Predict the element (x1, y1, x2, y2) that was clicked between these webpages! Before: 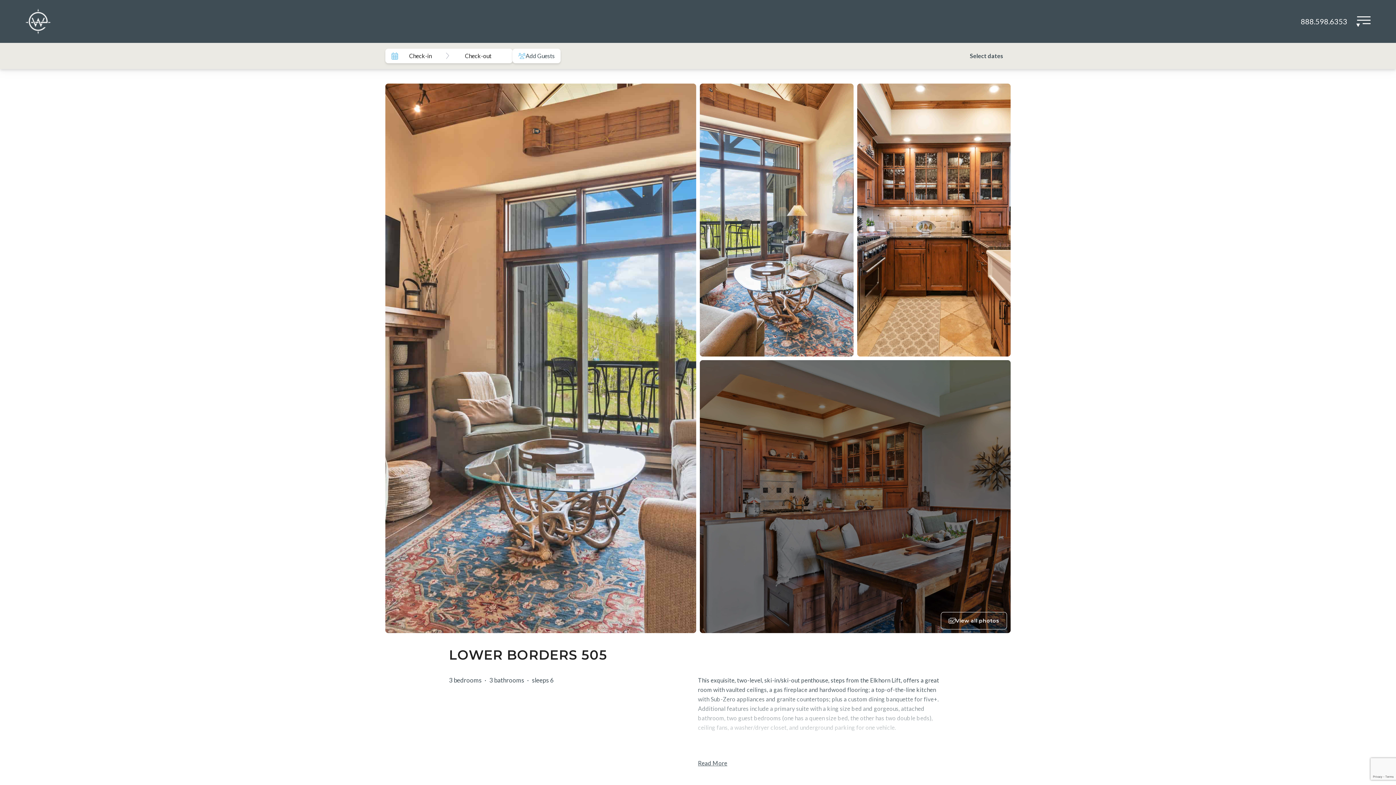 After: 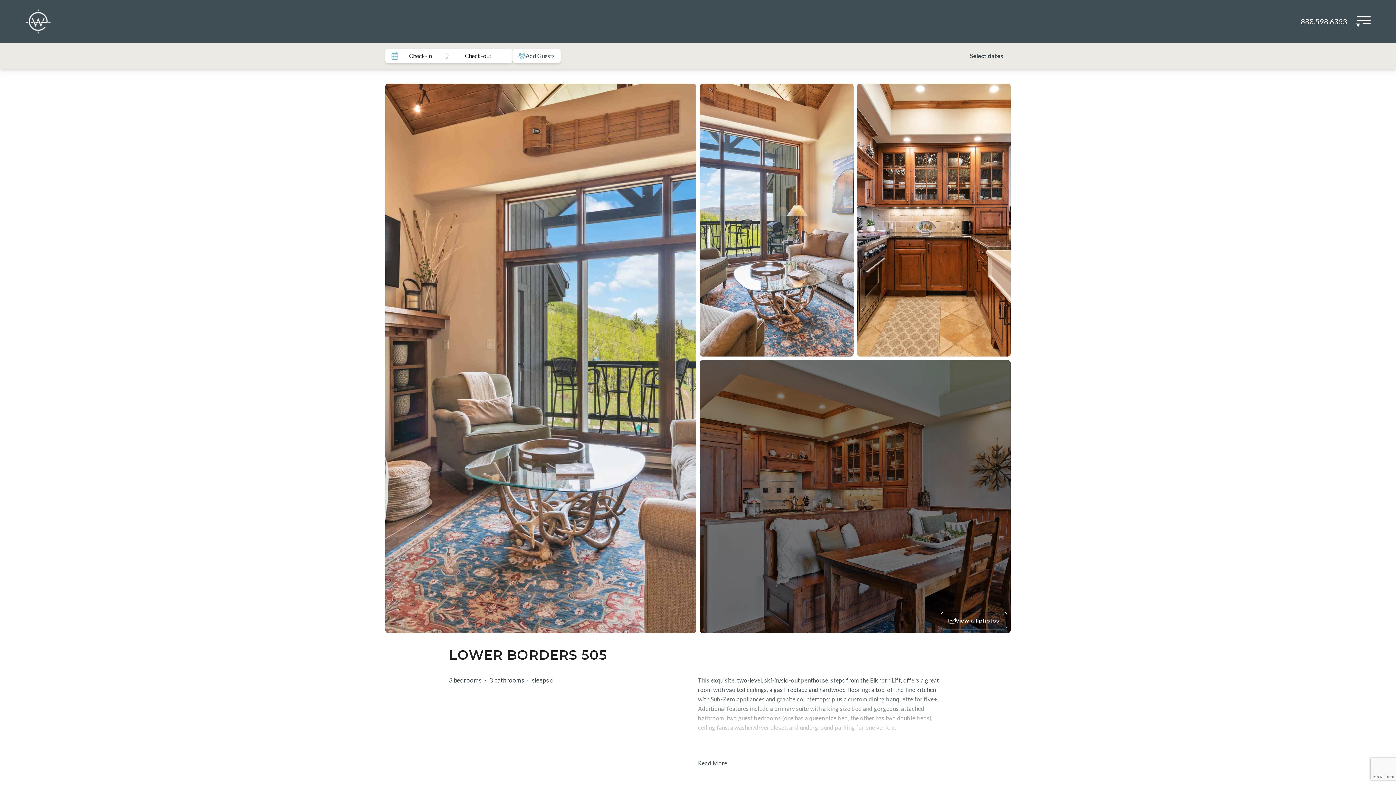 Action: label: 888.598.6353 bbox: (1301, 17, 1347, 25)